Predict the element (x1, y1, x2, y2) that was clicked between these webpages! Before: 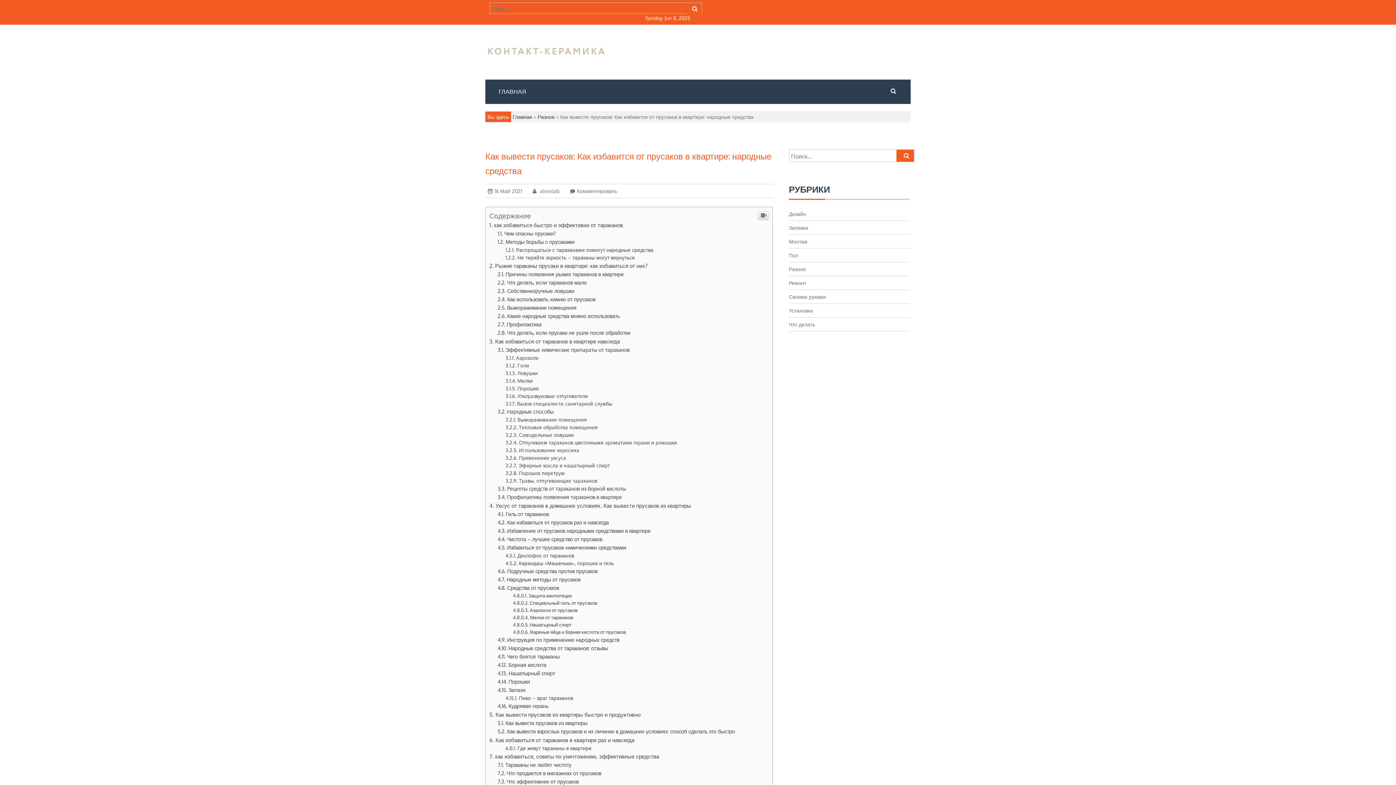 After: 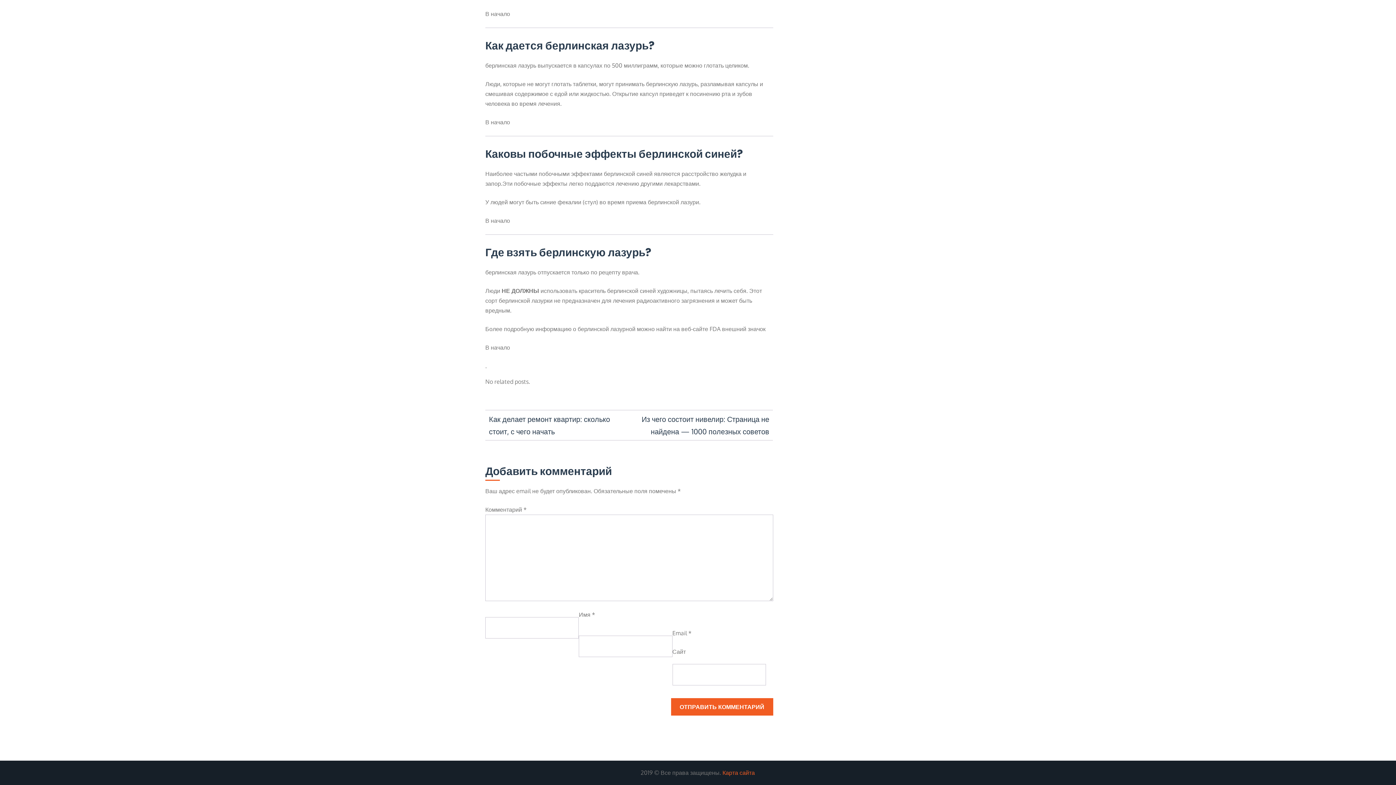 Action: label: Комментировать bbox: (577, 441, 617, 447)